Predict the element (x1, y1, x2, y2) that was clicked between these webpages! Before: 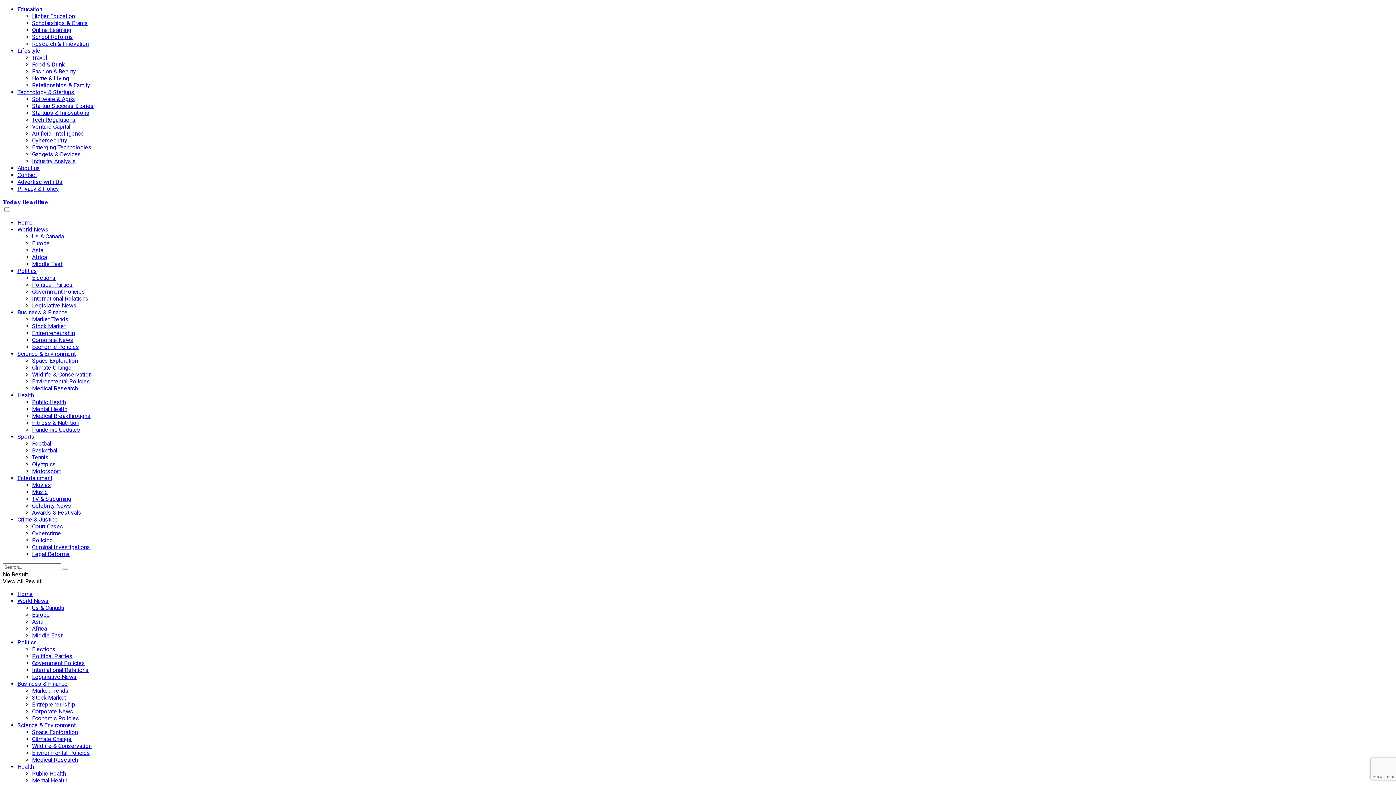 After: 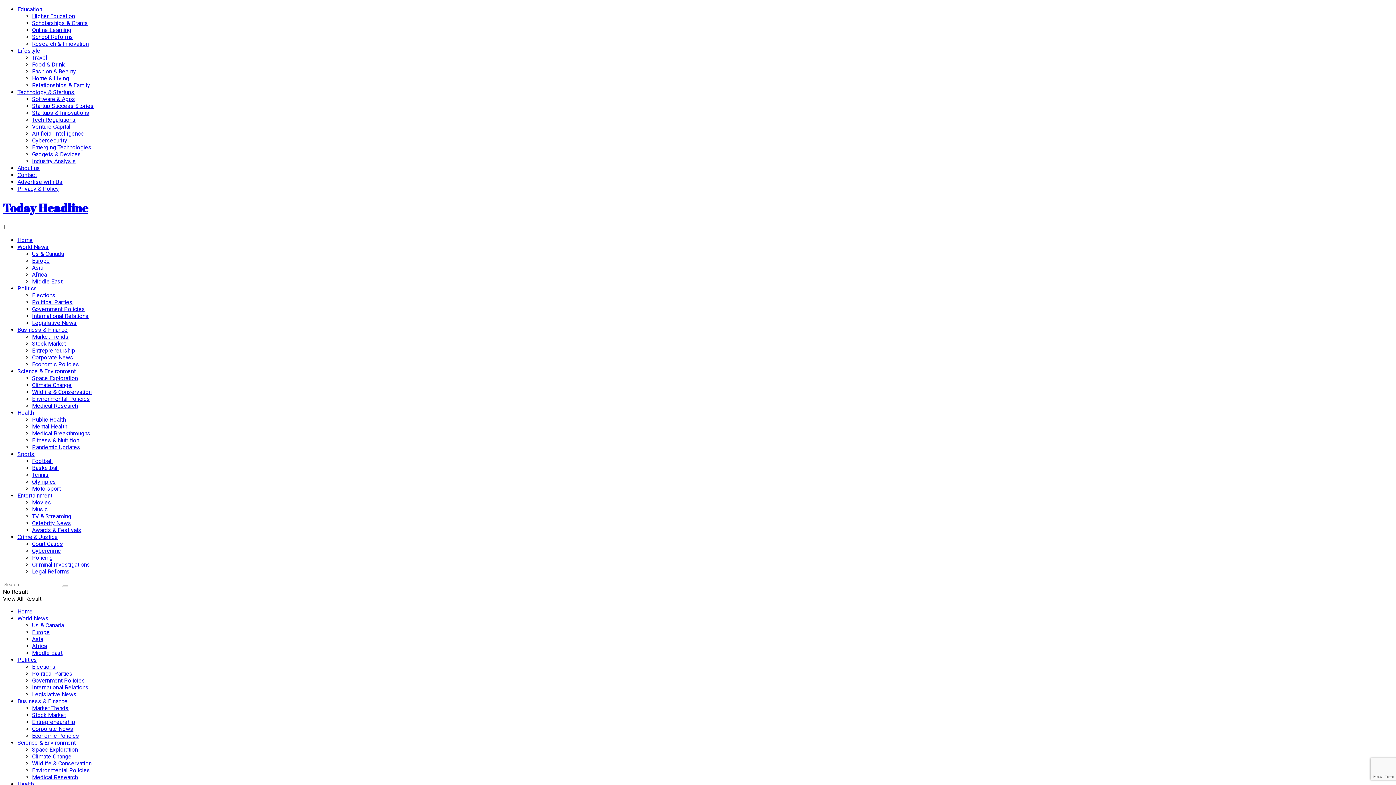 Action: label: Home bbox: (17, 219, 32, 226)